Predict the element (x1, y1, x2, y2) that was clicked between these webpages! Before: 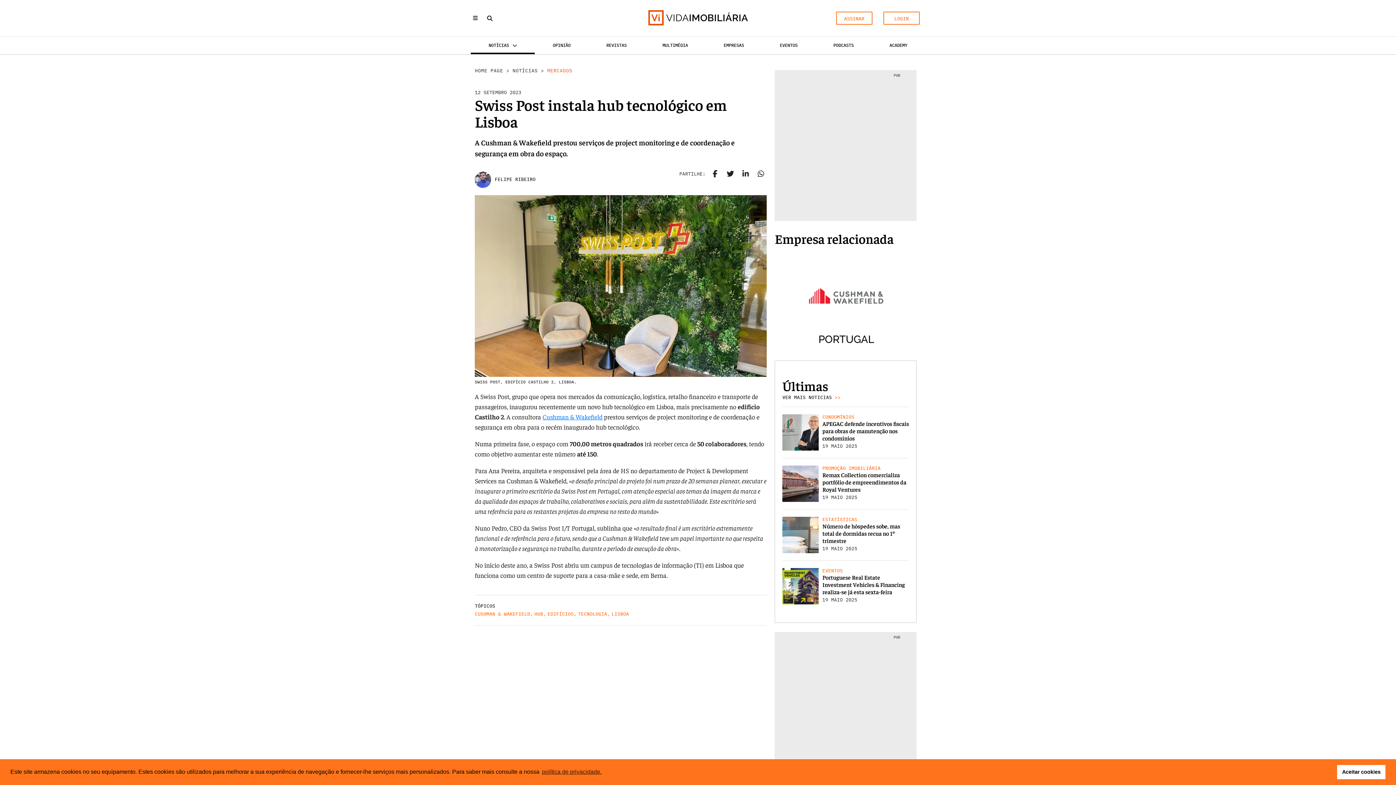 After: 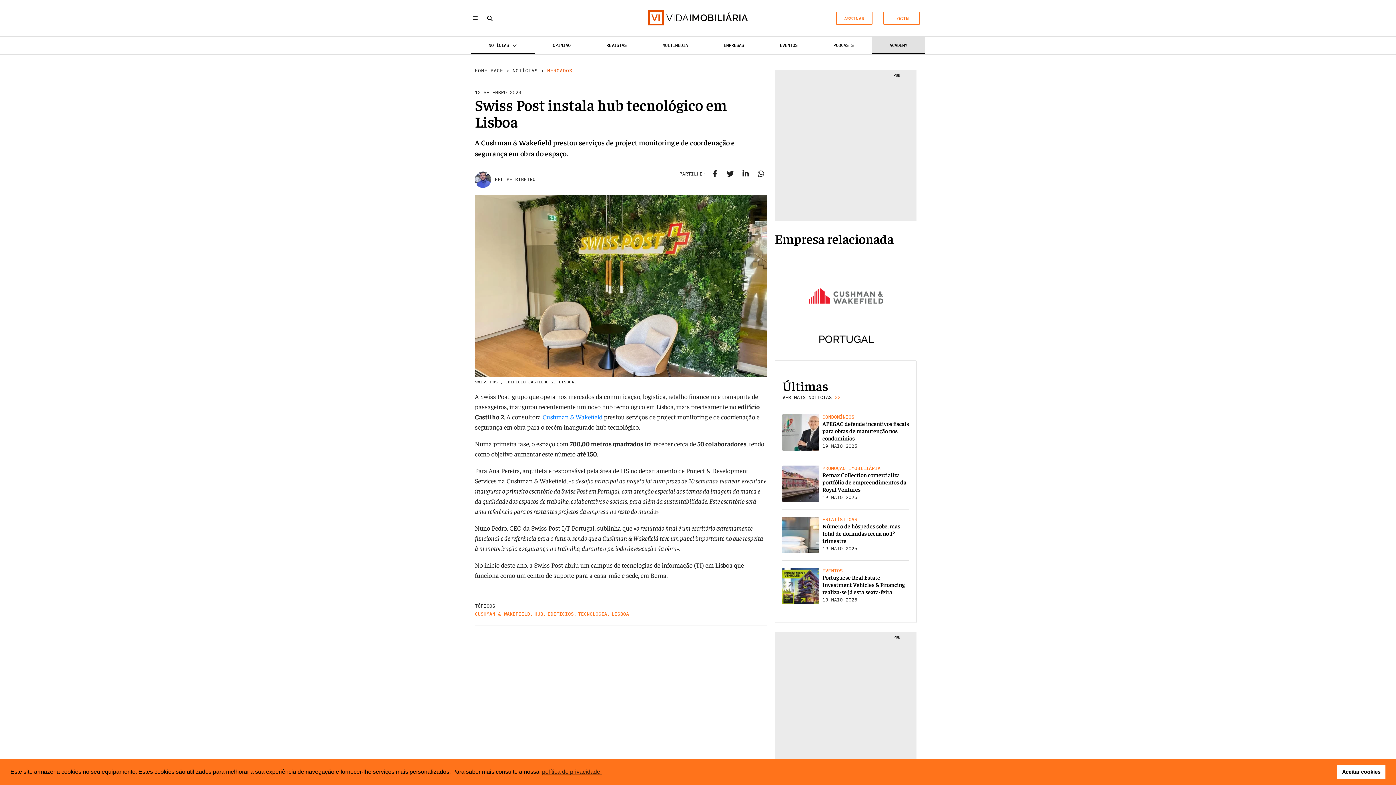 Action: bbox: (871, 36, 925, 54) label: ACADEMY